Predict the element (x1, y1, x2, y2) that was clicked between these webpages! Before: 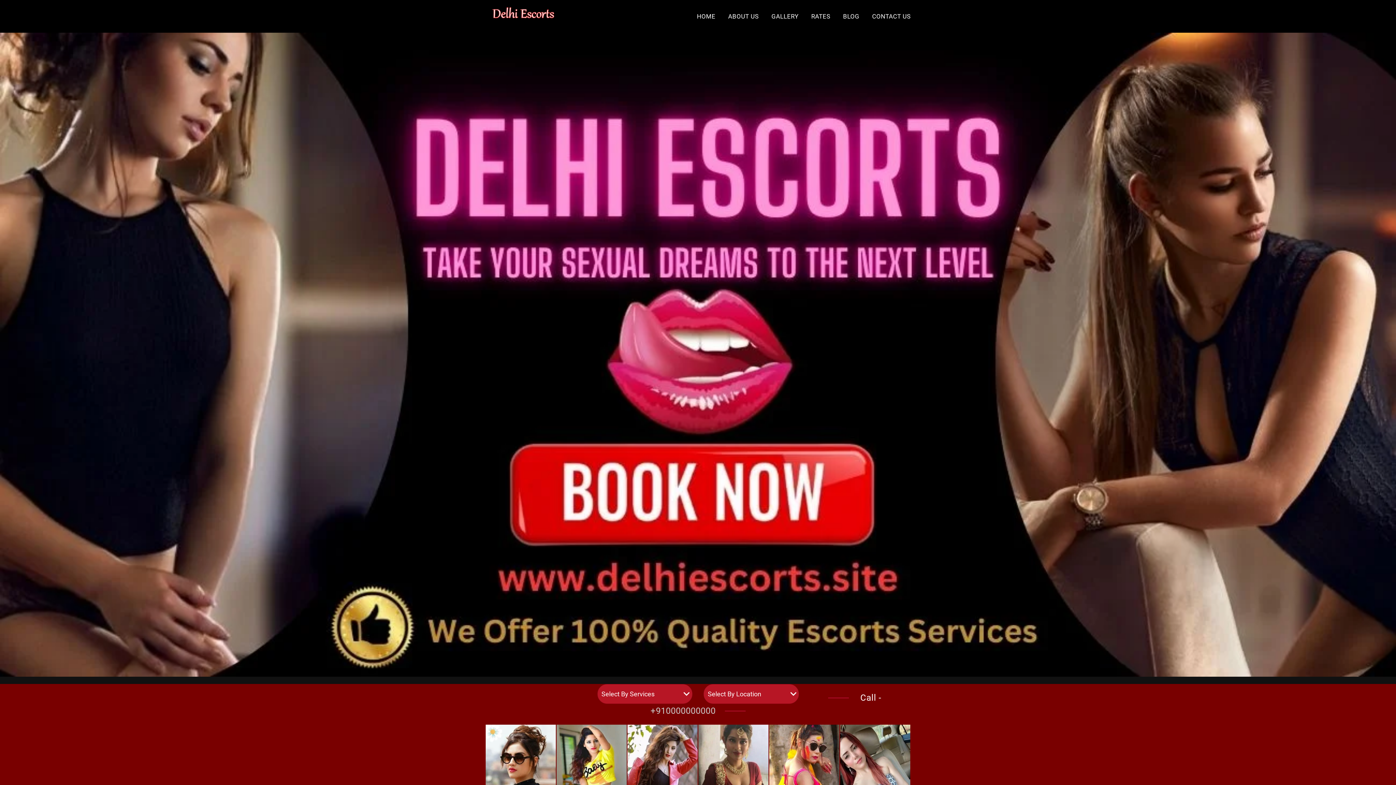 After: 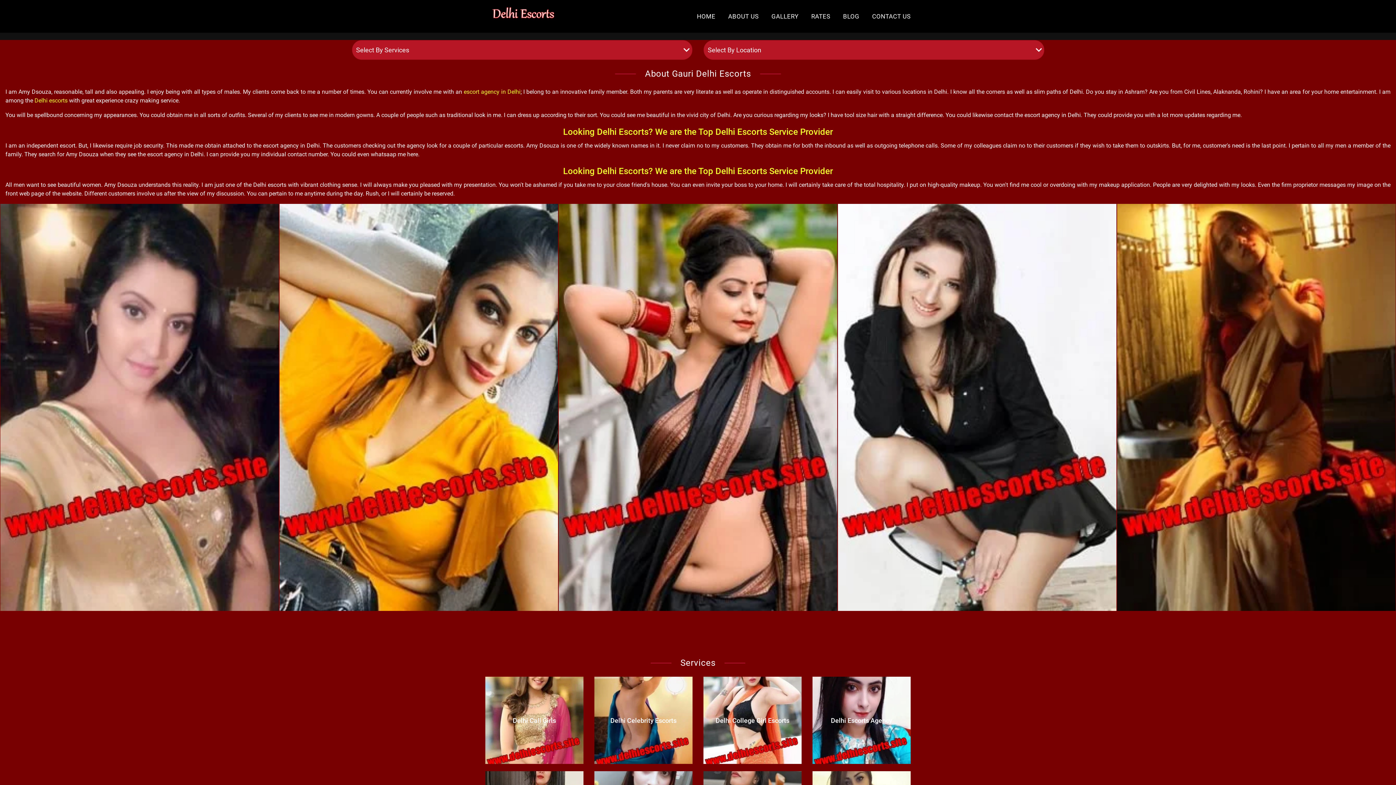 Action: bbox: (728, 12, 758, 19) label: ABOUT US